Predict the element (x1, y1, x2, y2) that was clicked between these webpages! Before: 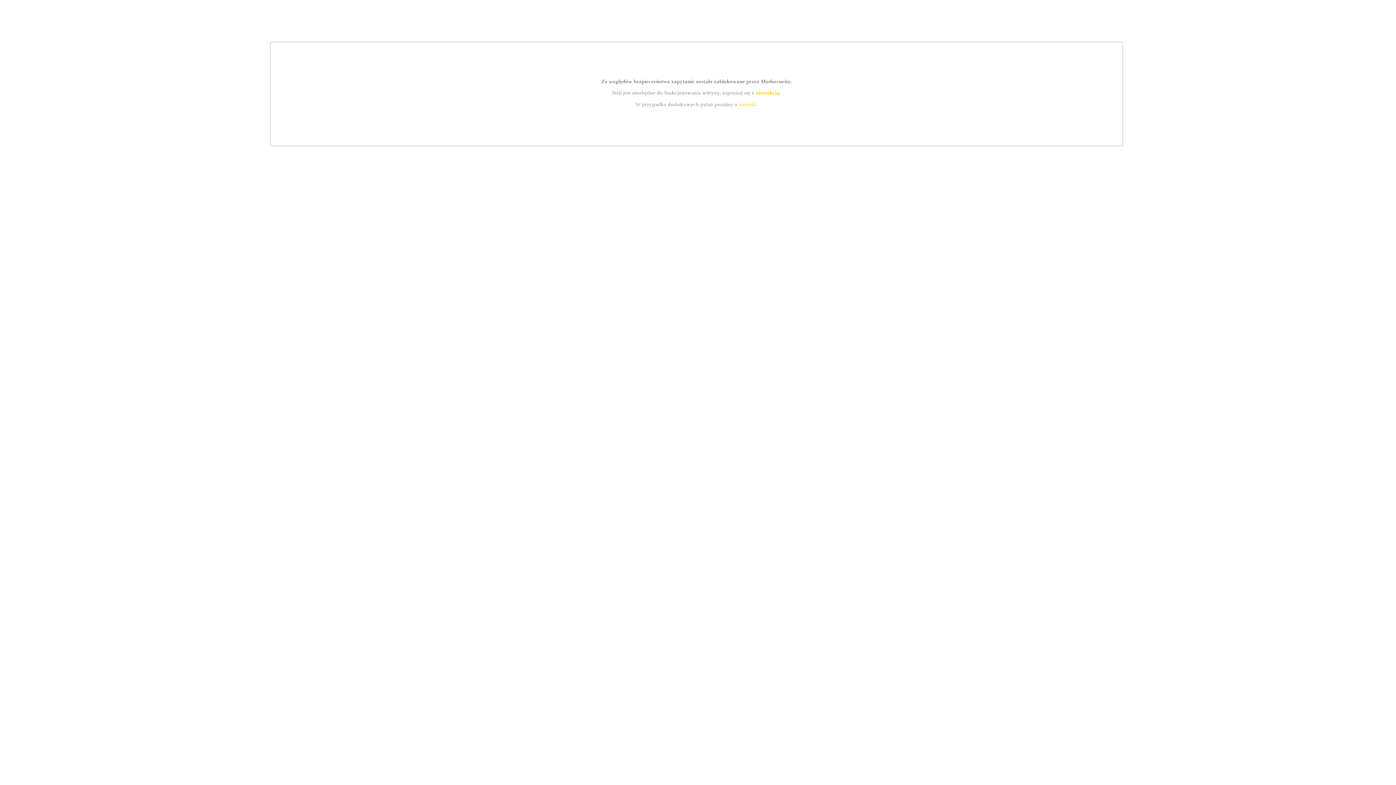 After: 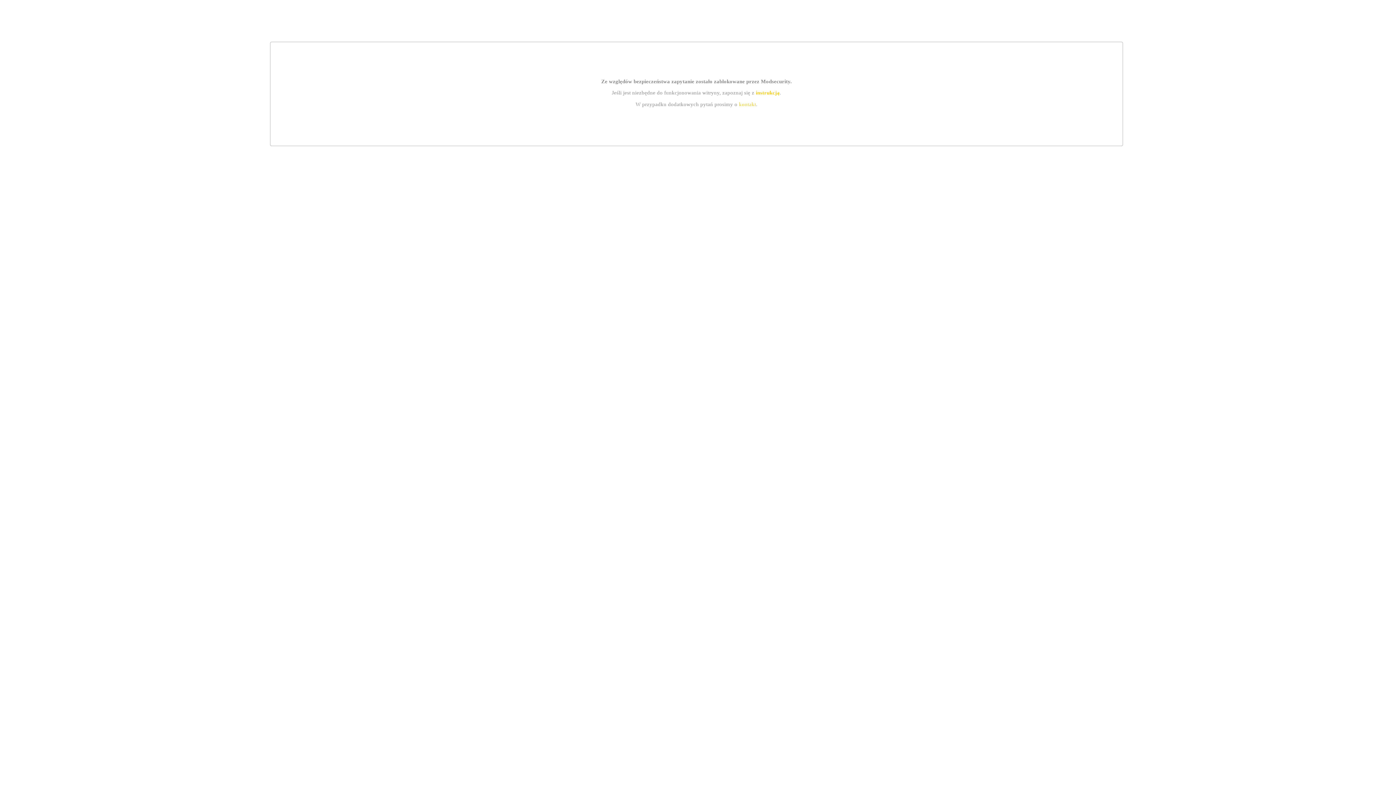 Action: label: kontakt bbox: (739, 101, 756, 107)